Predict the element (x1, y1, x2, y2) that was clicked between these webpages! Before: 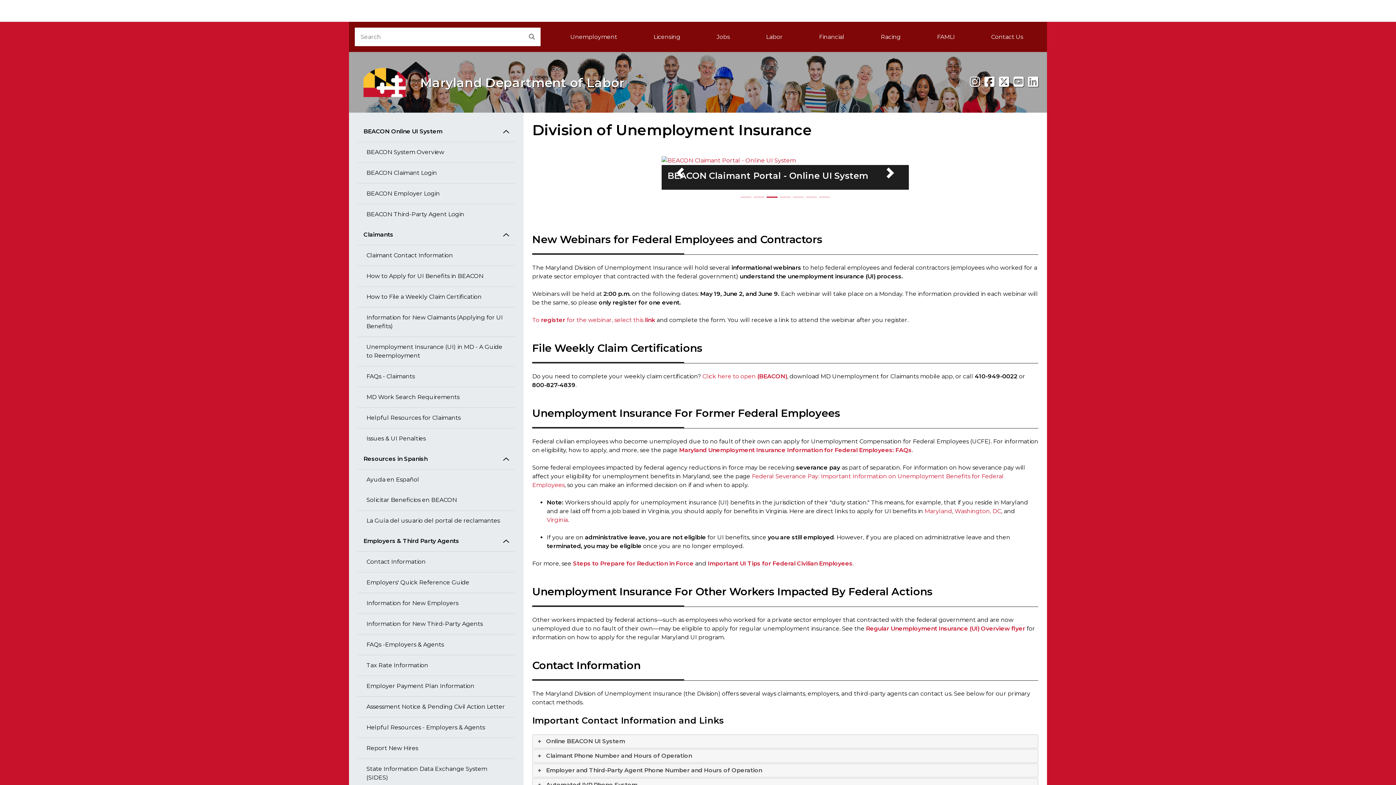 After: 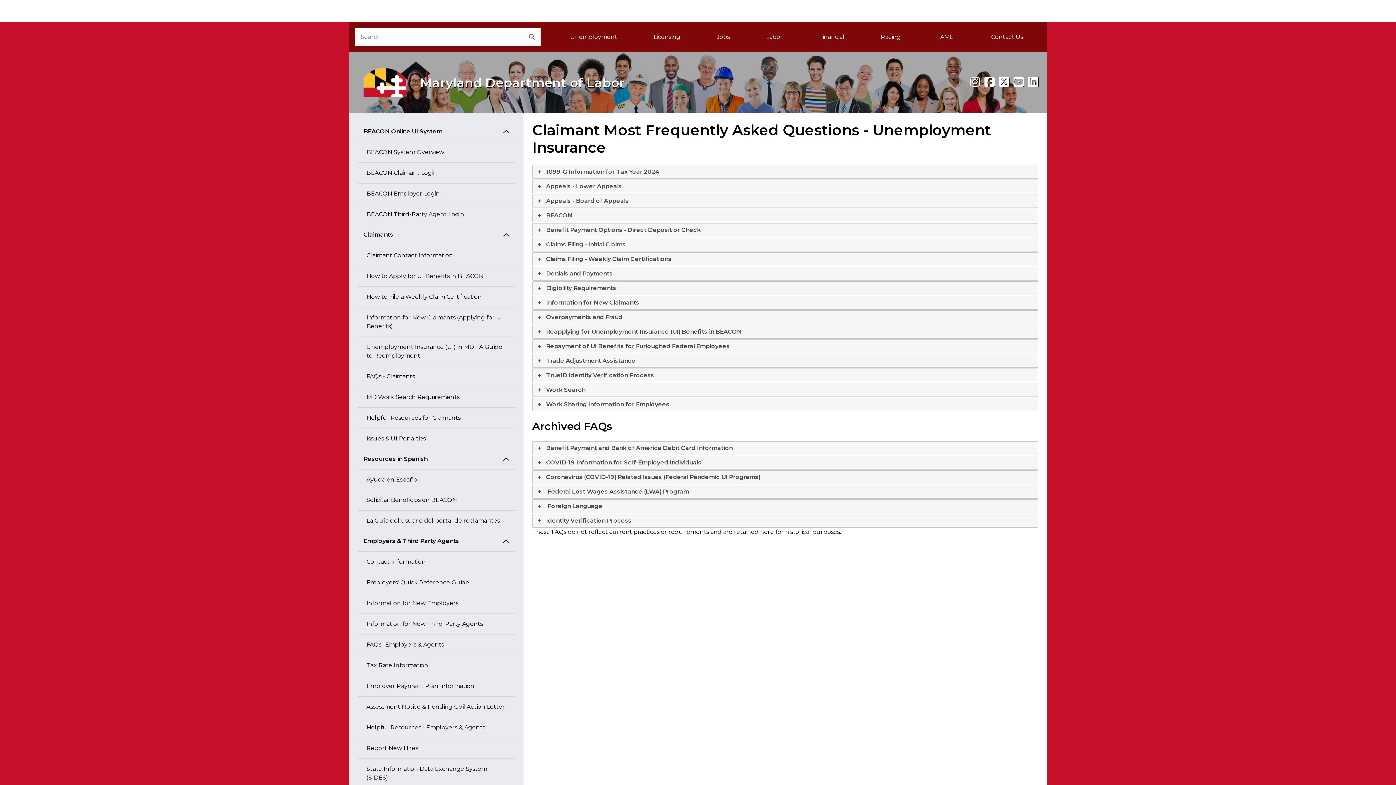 Action: bbox: (357, 366, 514, 387) label: FAQs - Claimants